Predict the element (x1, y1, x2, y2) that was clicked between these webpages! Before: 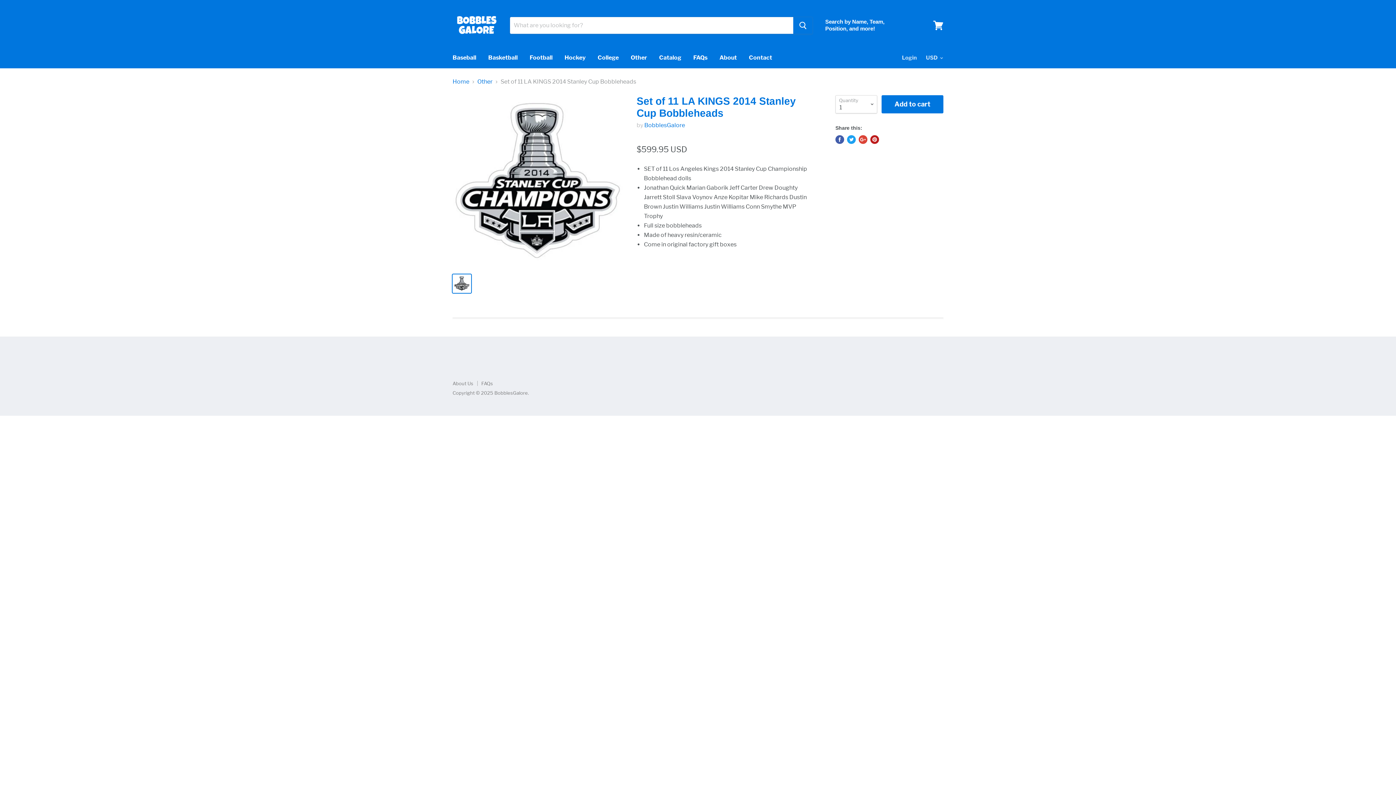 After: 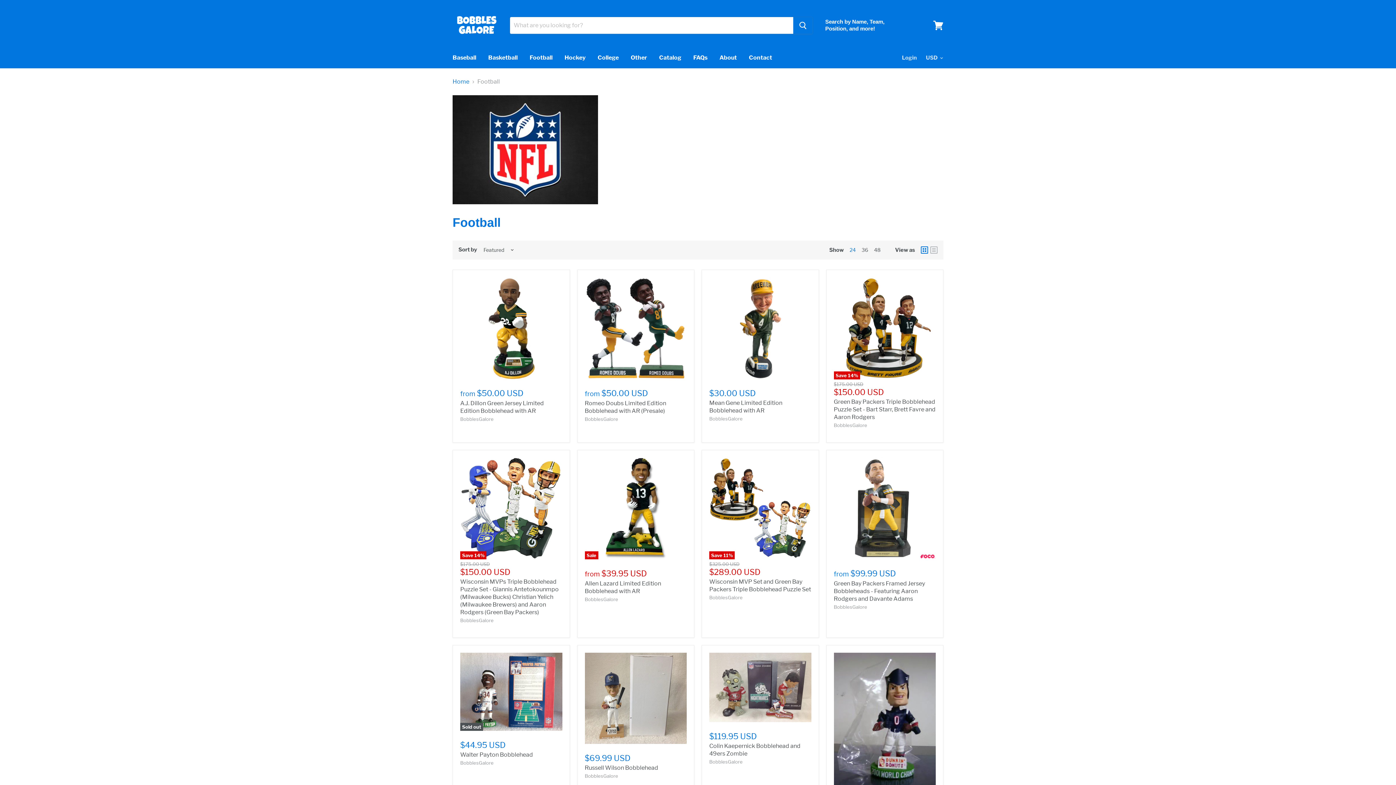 Action: label: Football bbox: (524, 50, 558, 65)